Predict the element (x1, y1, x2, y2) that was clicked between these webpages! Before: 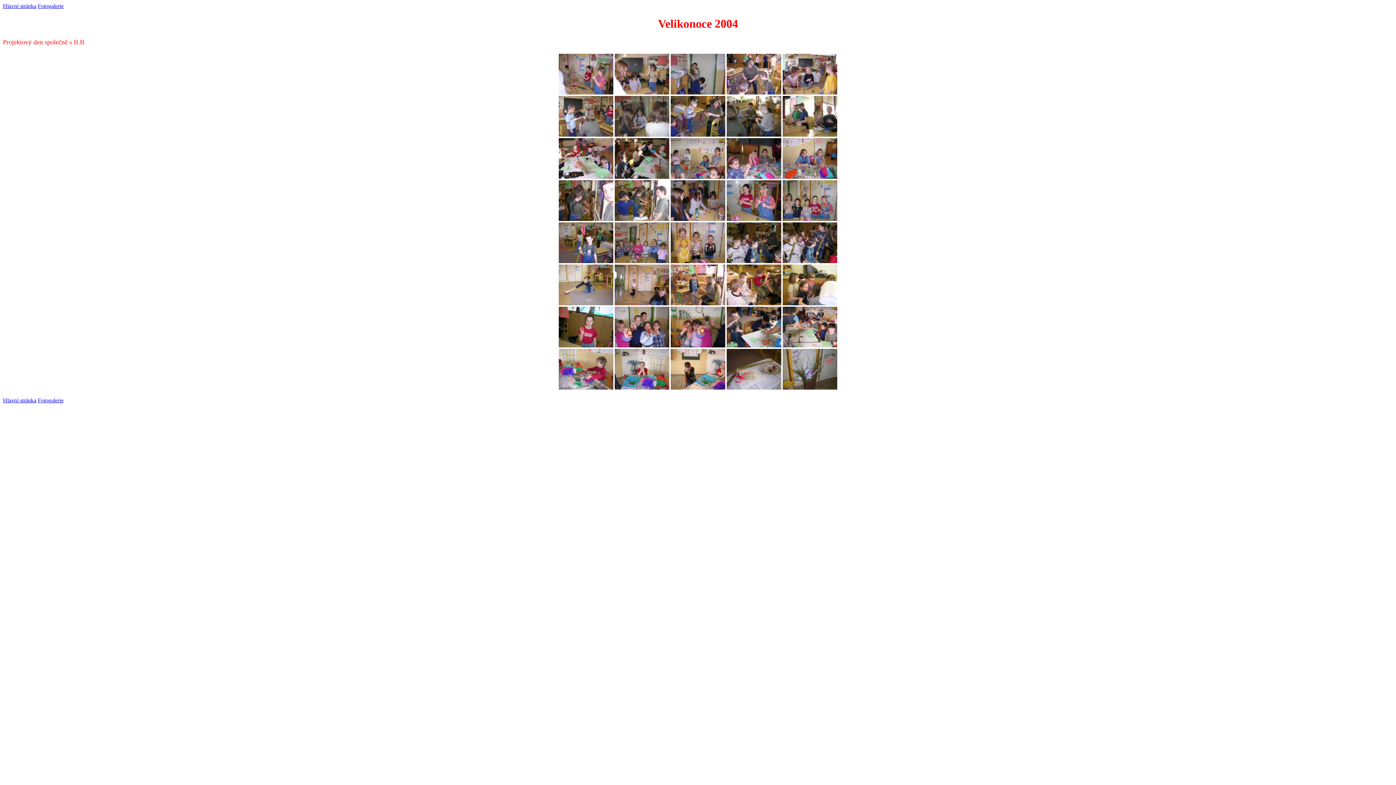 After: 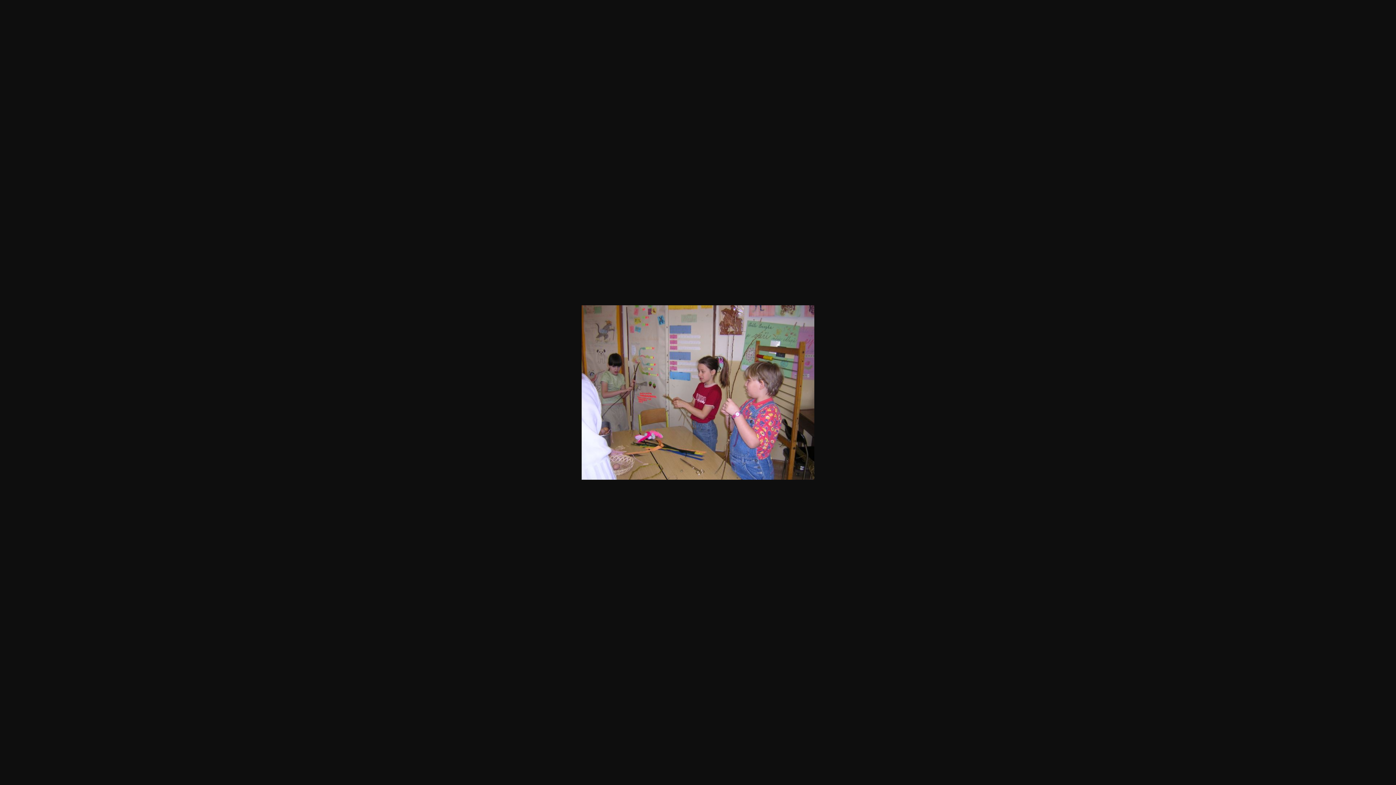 Action: bbox: (558, 89, 613, 95)